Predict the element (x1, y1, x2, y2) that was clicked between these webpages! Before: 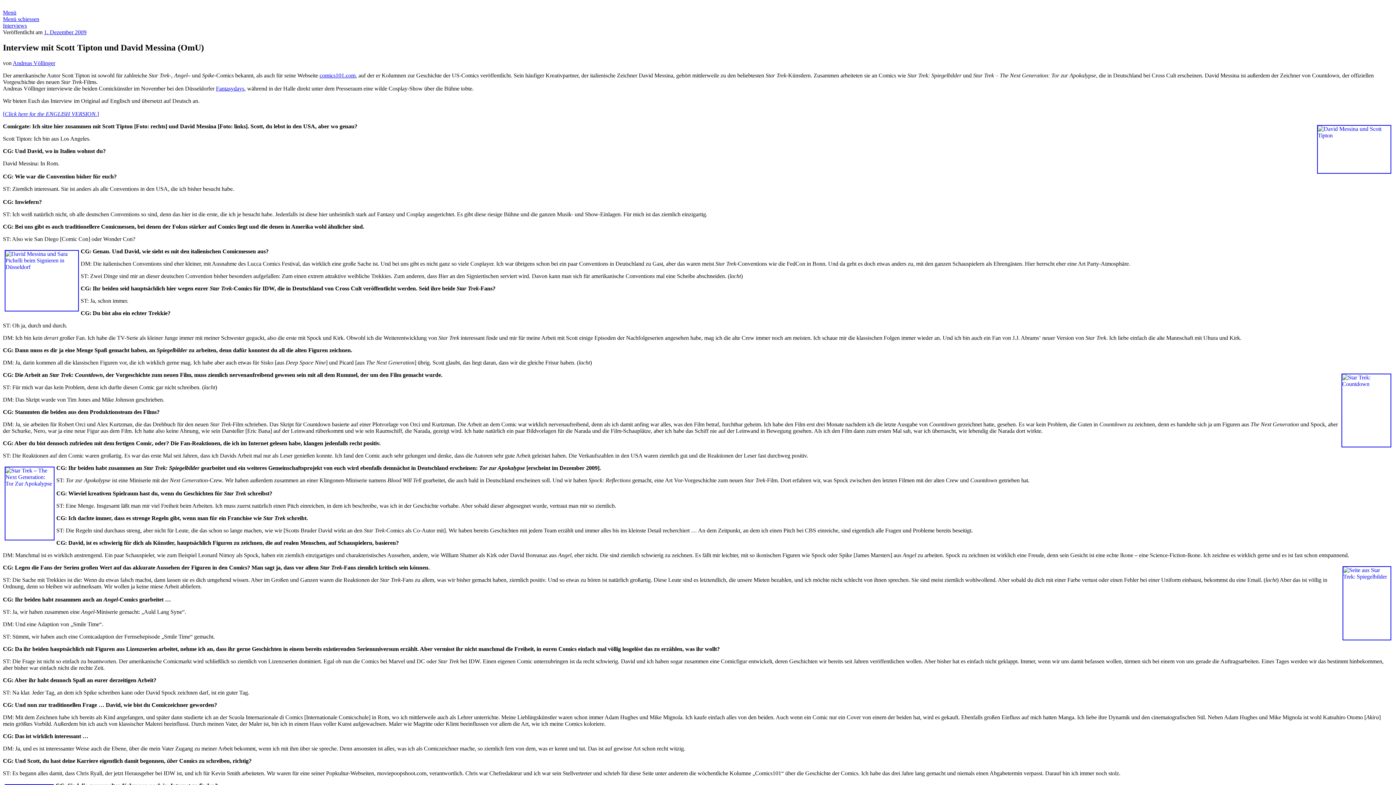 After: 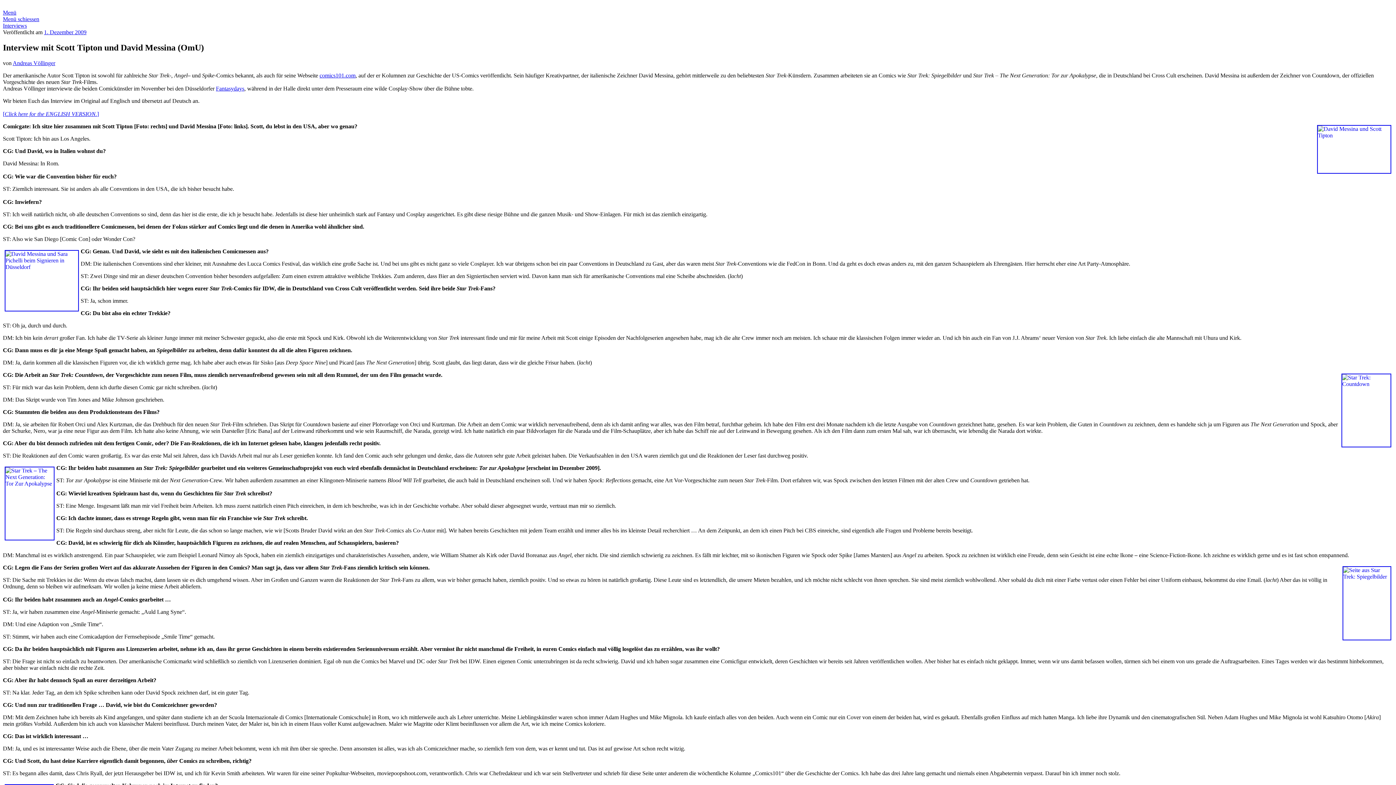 Action: label: Fantasydays bbox: (216, 85, 244, 91)